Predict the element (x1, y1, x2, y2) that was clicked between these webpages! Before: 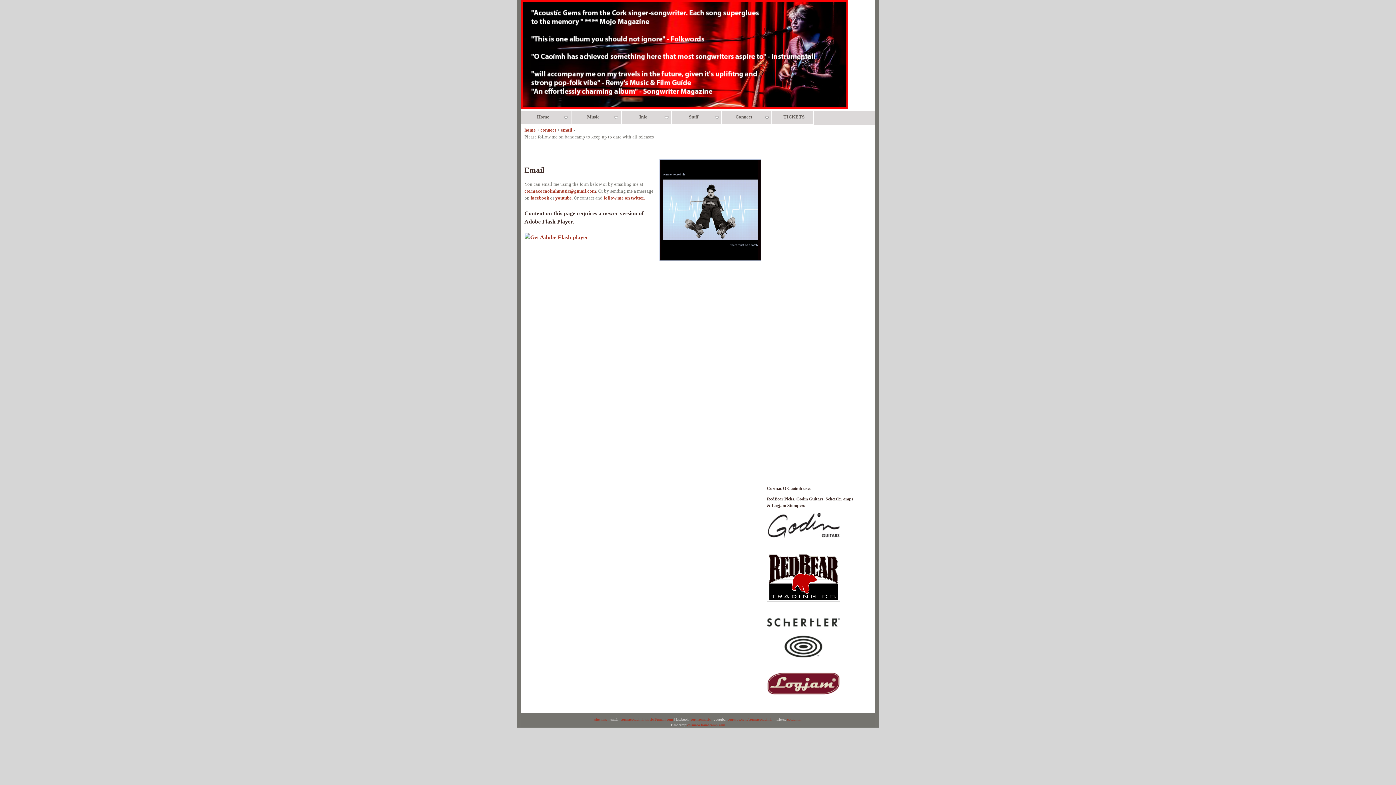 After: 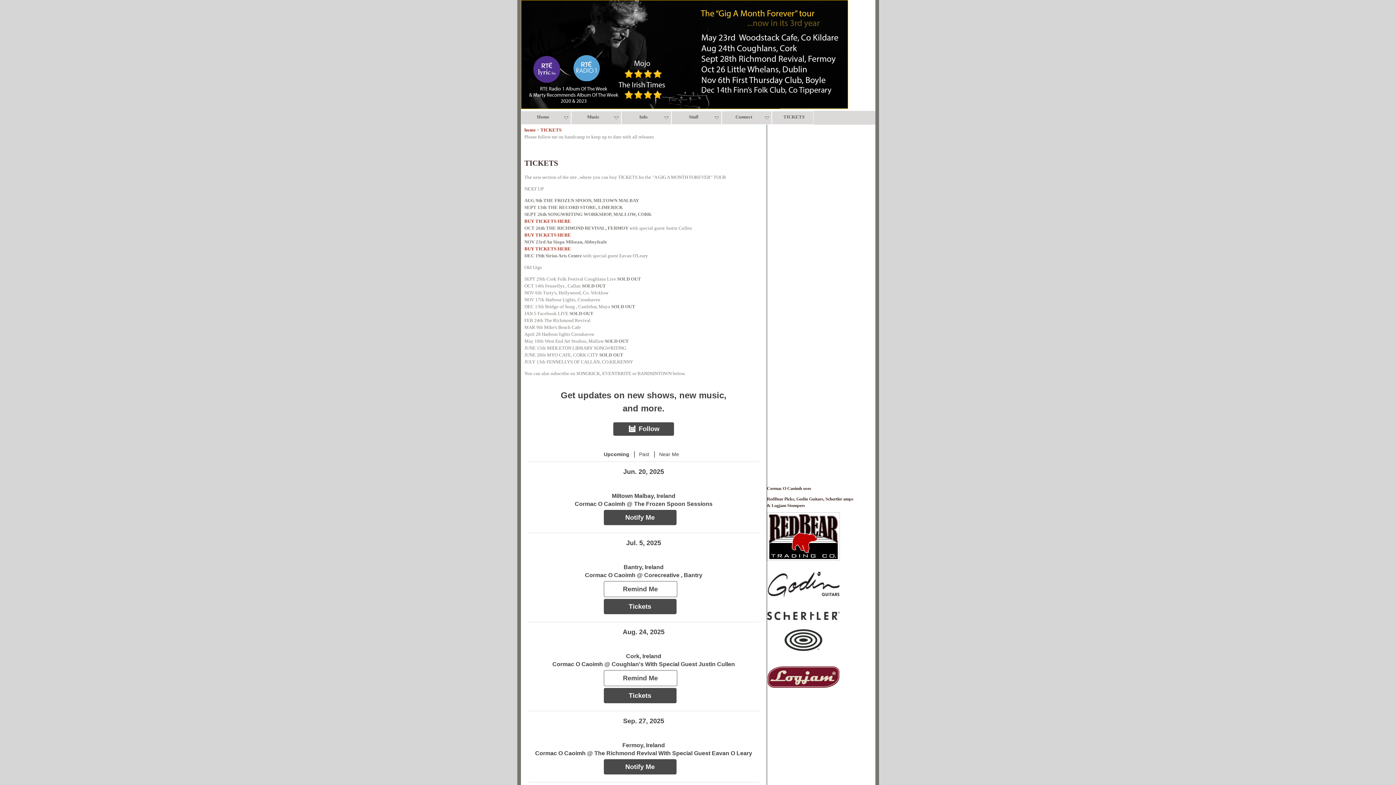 Action: label: TICKETS bbox: (771, 110, 813, 124)